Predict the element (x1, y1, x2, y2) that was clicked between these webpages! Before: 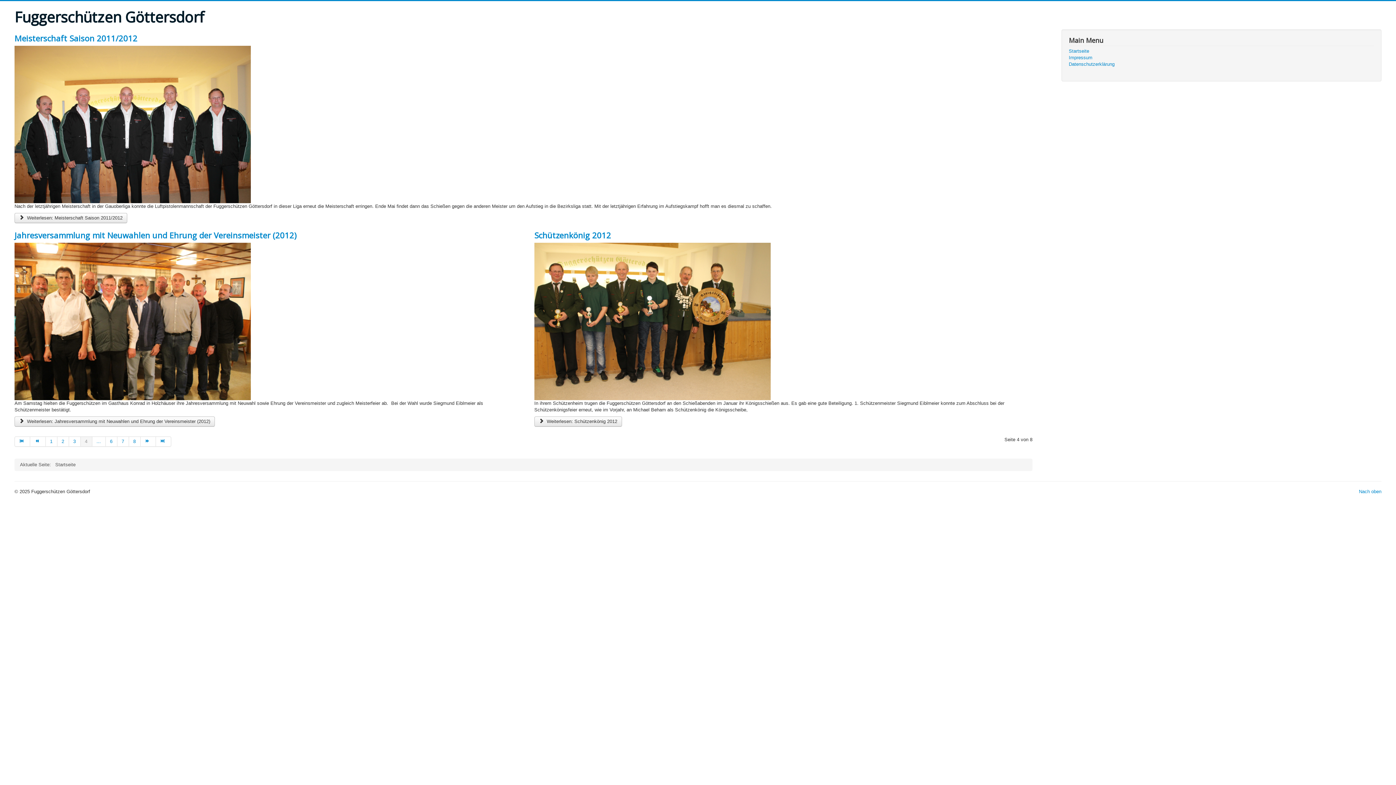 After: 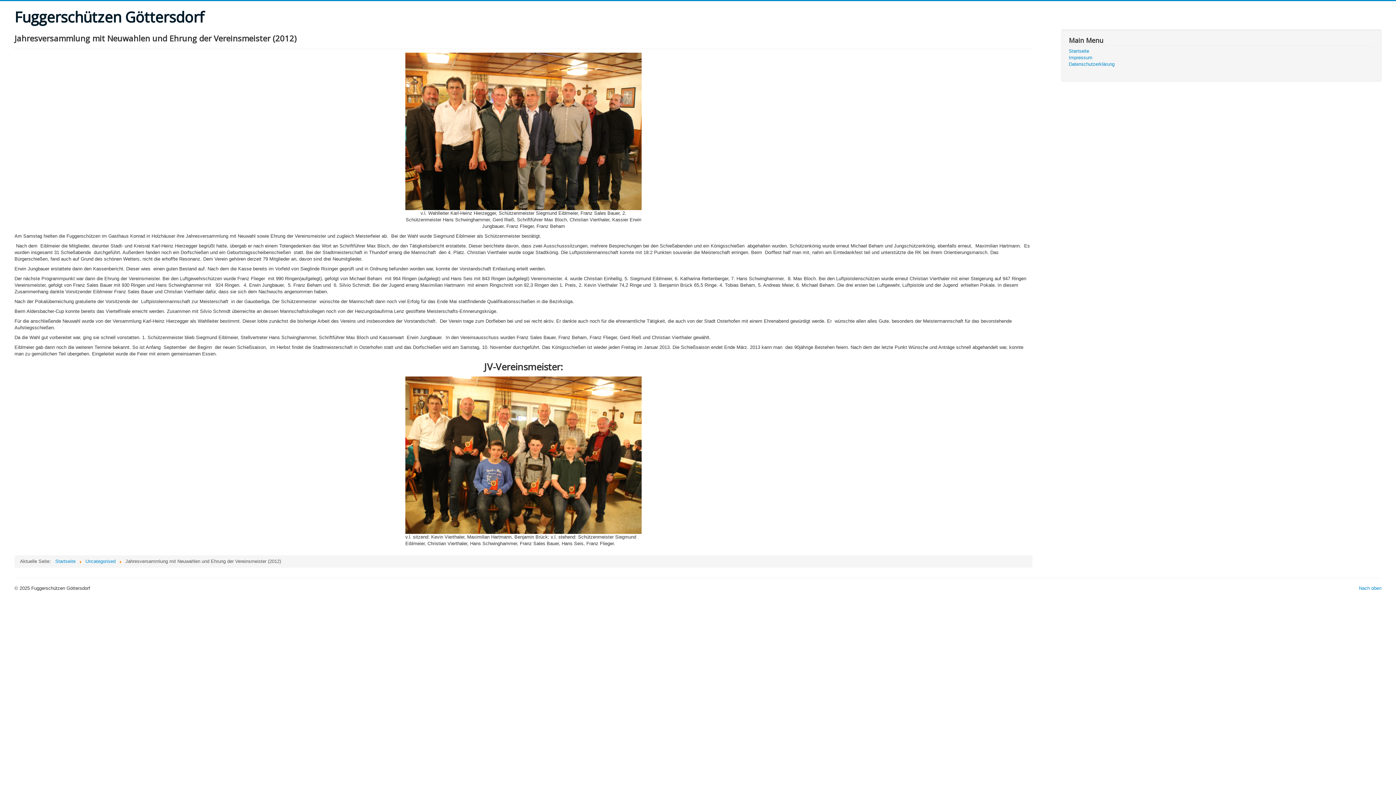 Action: bbox: (14, 416, 215, 426) label: Weiterlesen:  Jahresversammlung mit Neuwahlen und Ehrung der Vereinsmeister (2012)